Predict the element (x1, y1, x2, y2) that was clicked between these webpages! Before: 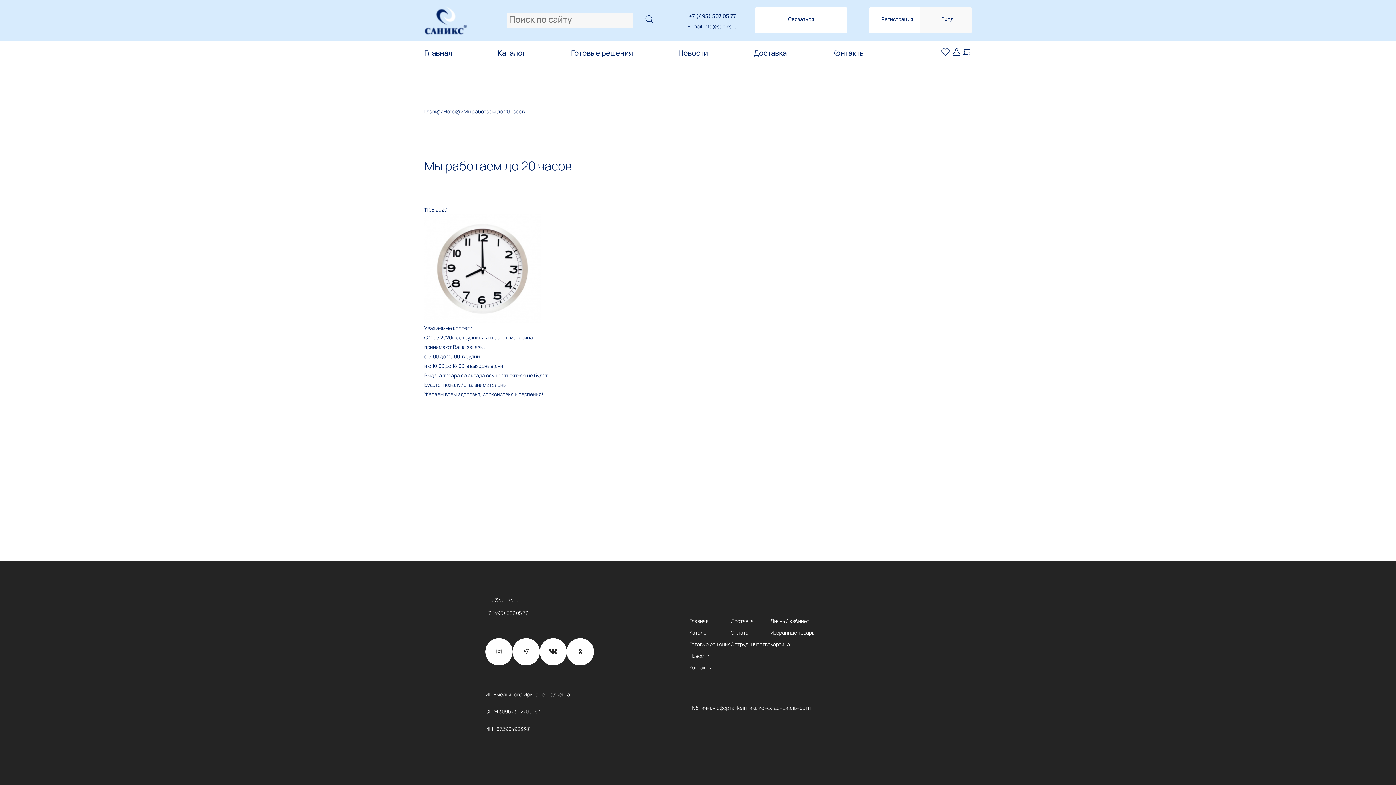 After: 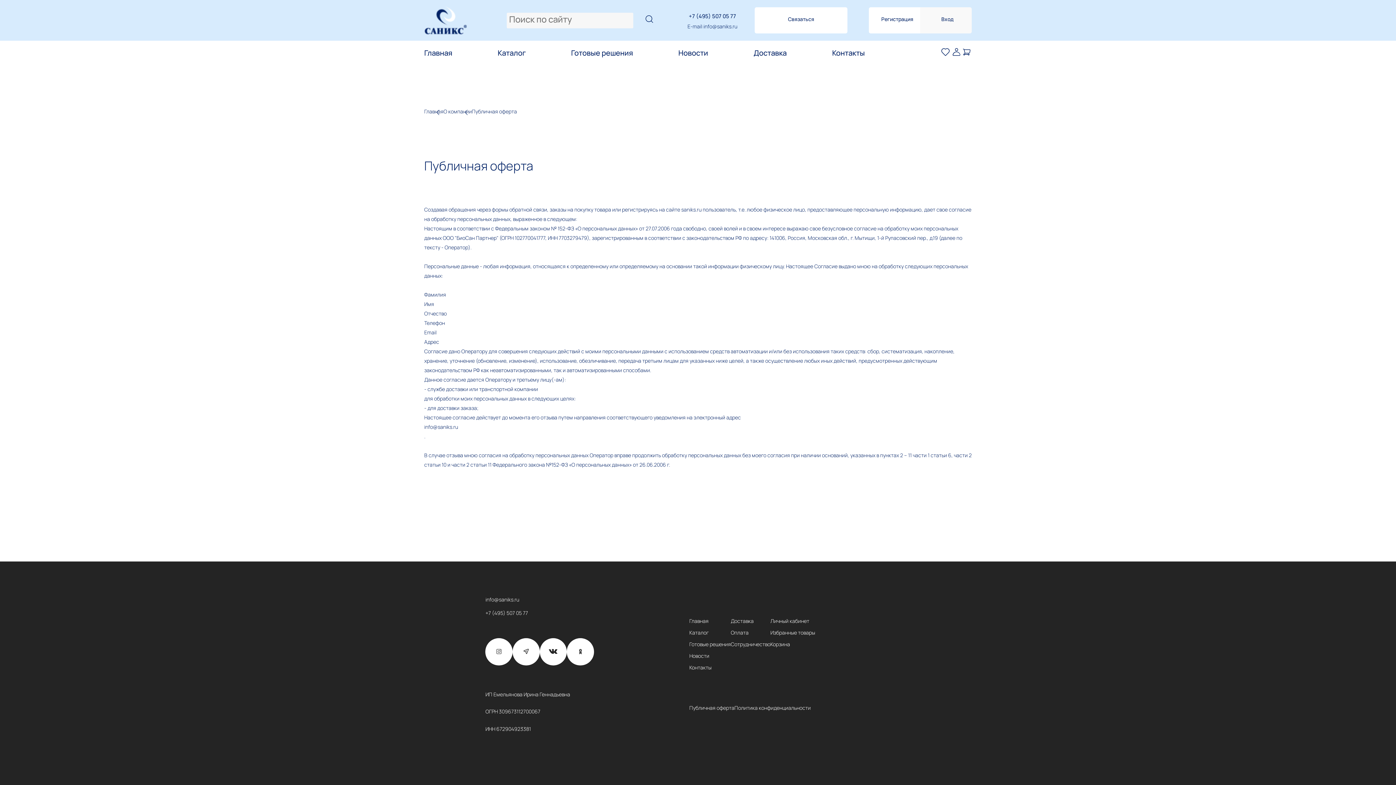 Action: label: Публичная оферта bbox: (689, 702, 734, 714)